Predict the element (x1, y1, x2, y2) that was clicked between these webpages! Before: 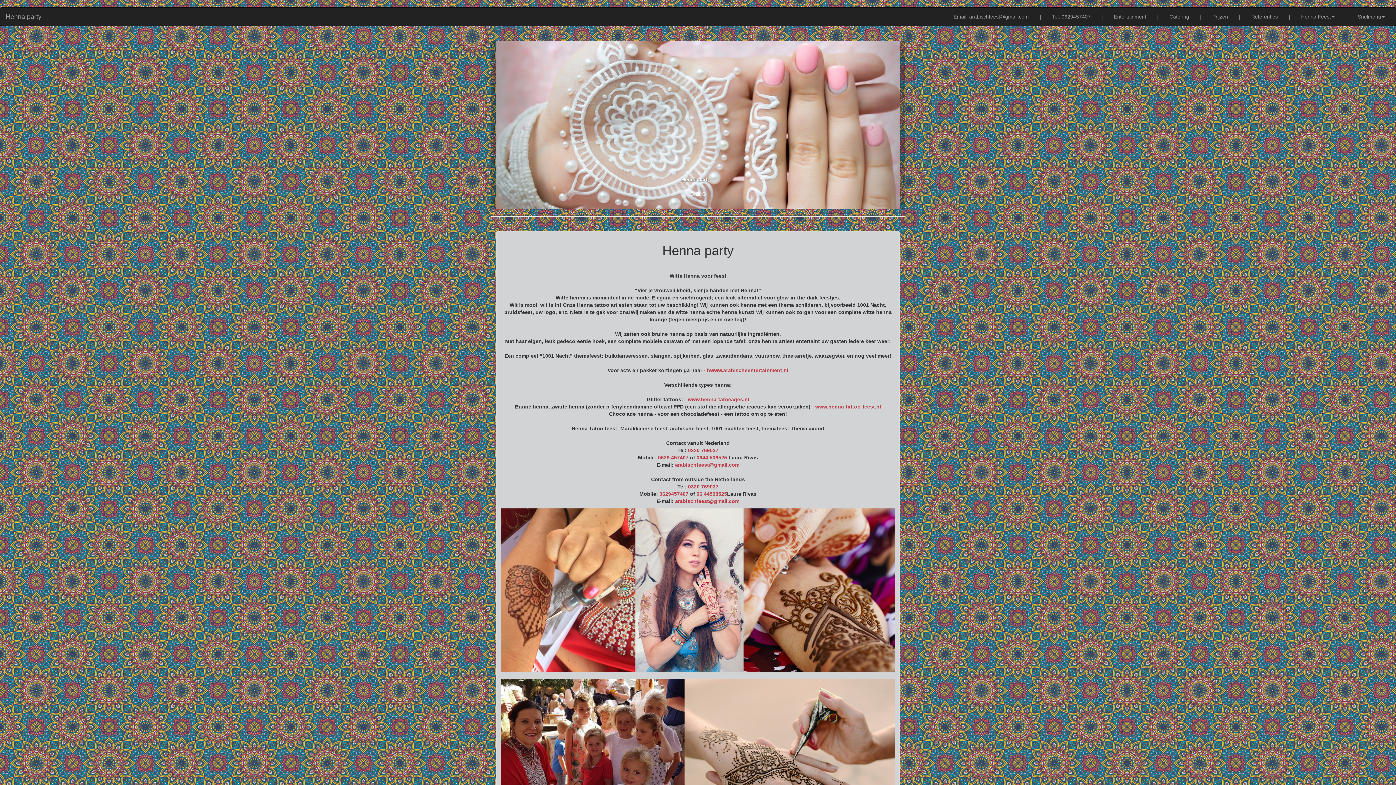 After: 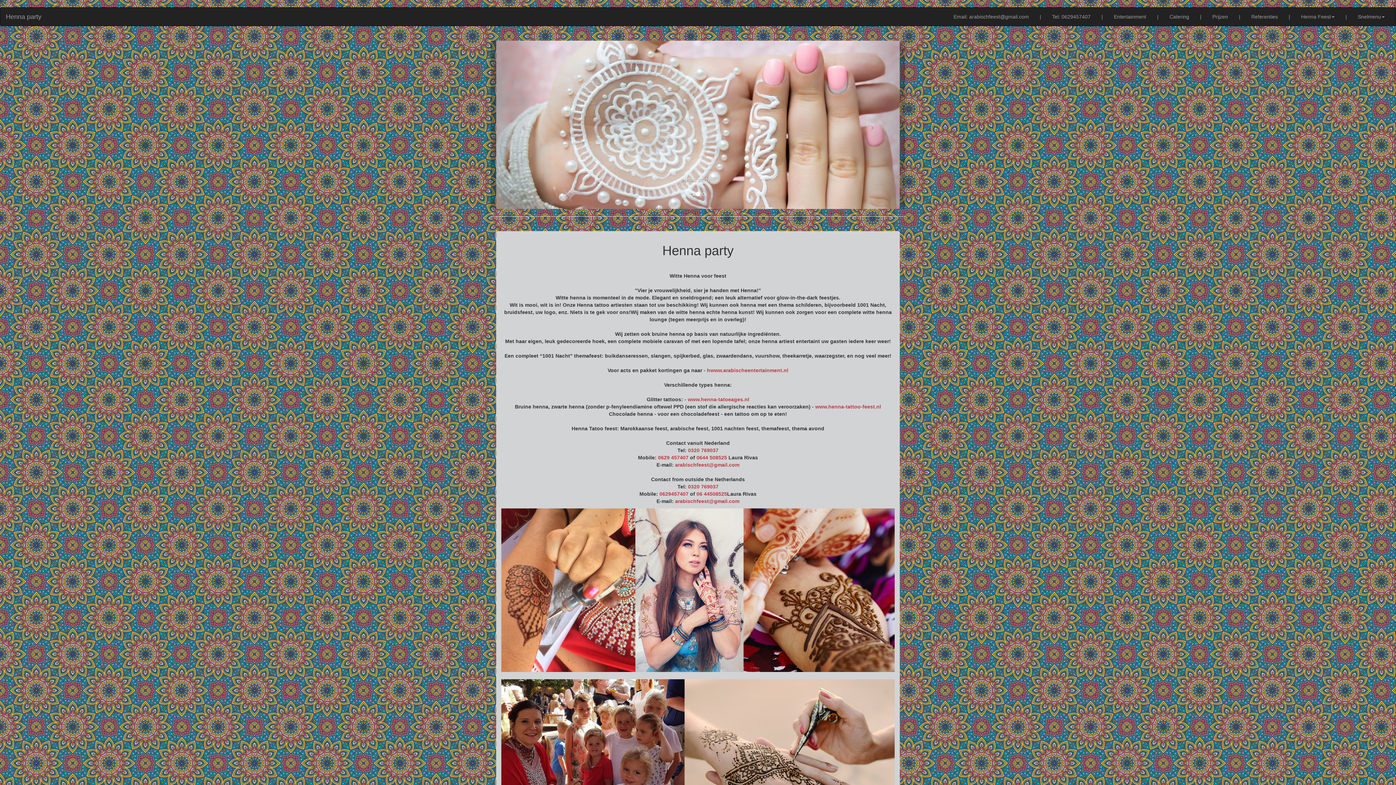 Action: bbox: (1283, 7, 1296, 25) label: |